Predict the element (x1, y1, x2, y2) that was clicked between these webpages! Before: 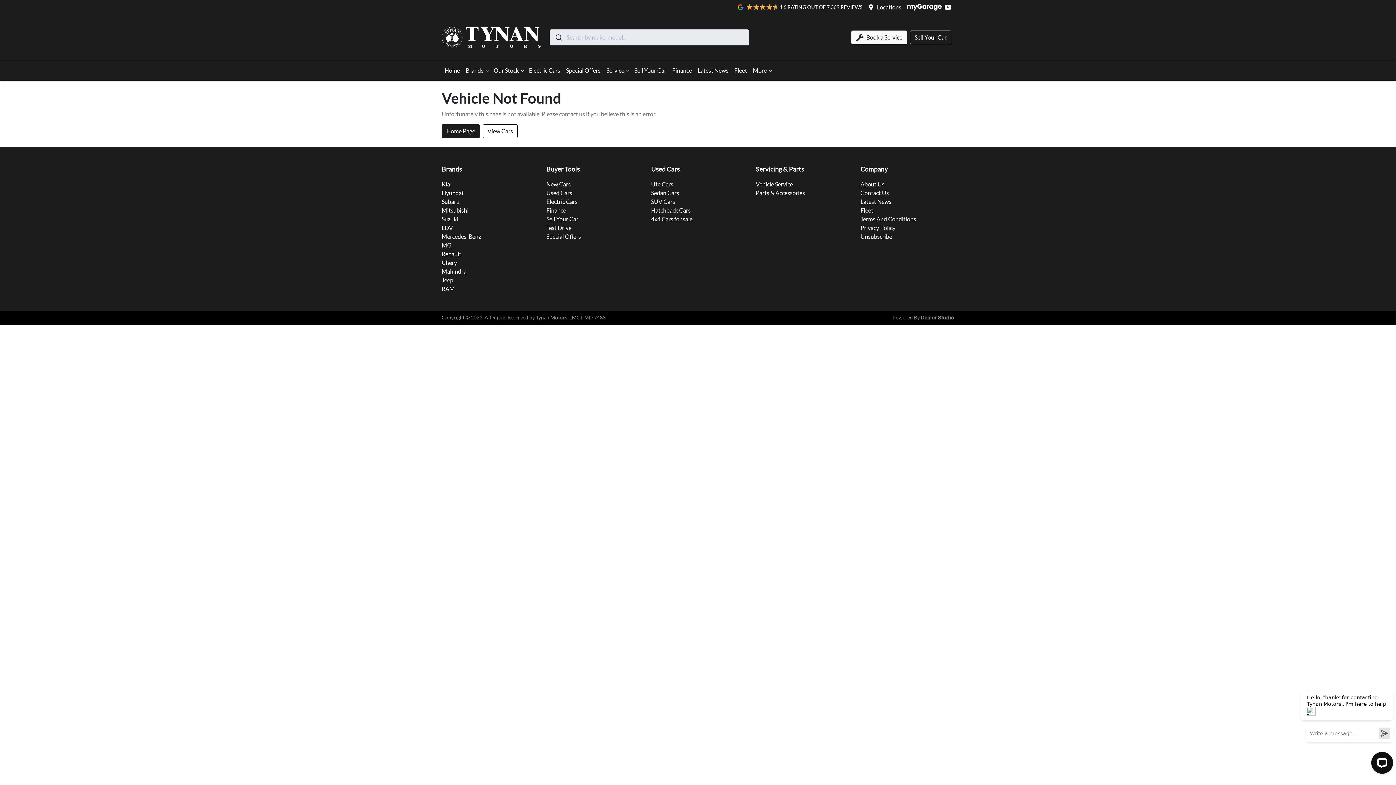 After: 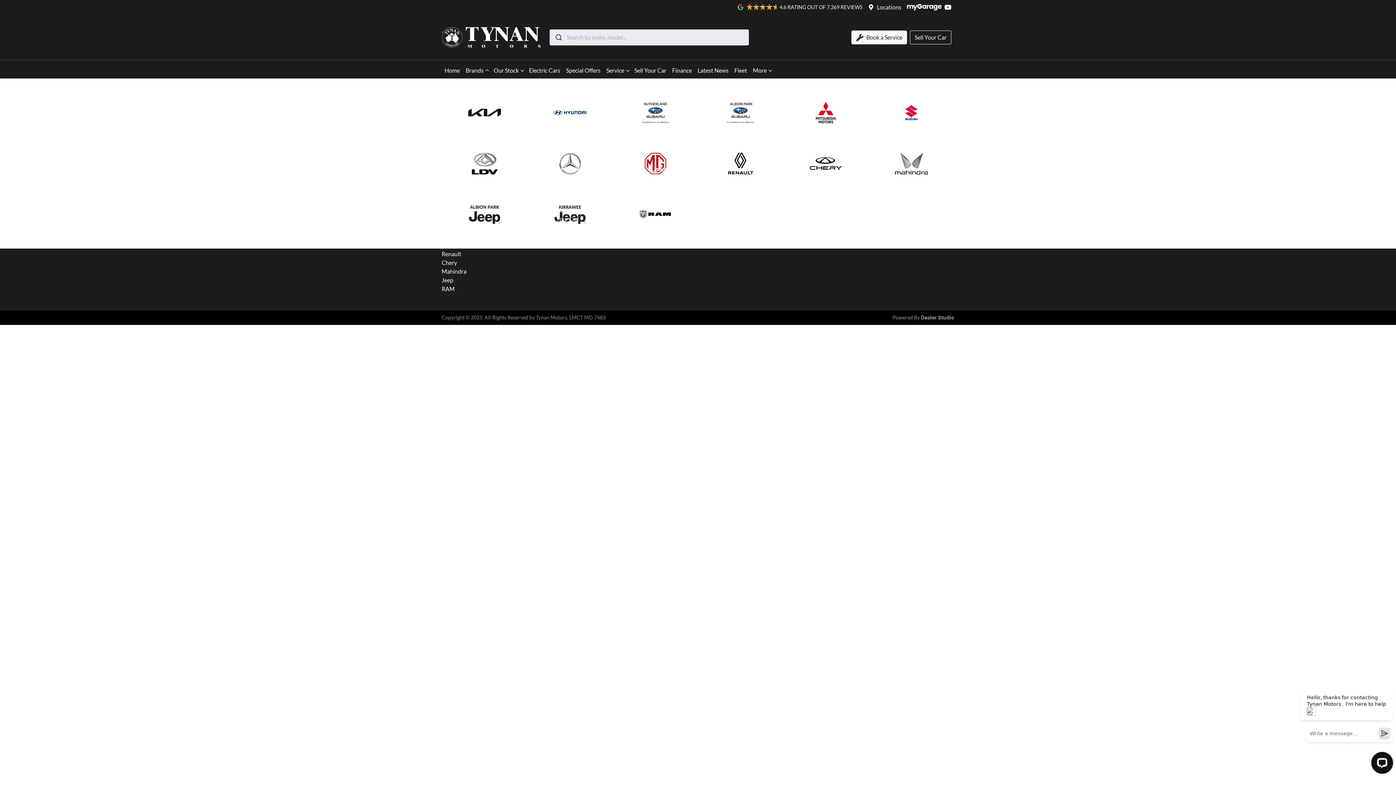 Action: label: Brands bbox: (462, 63, 490, 77)